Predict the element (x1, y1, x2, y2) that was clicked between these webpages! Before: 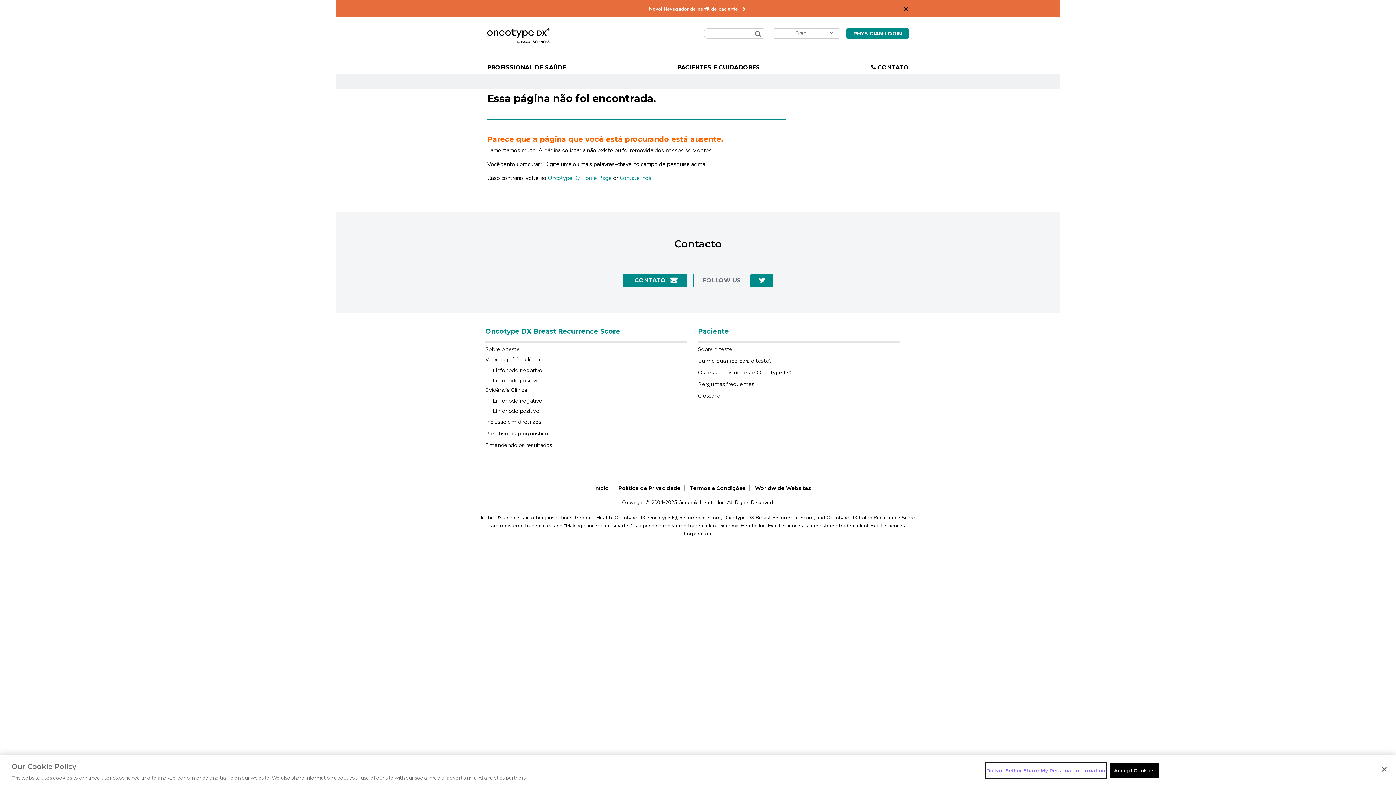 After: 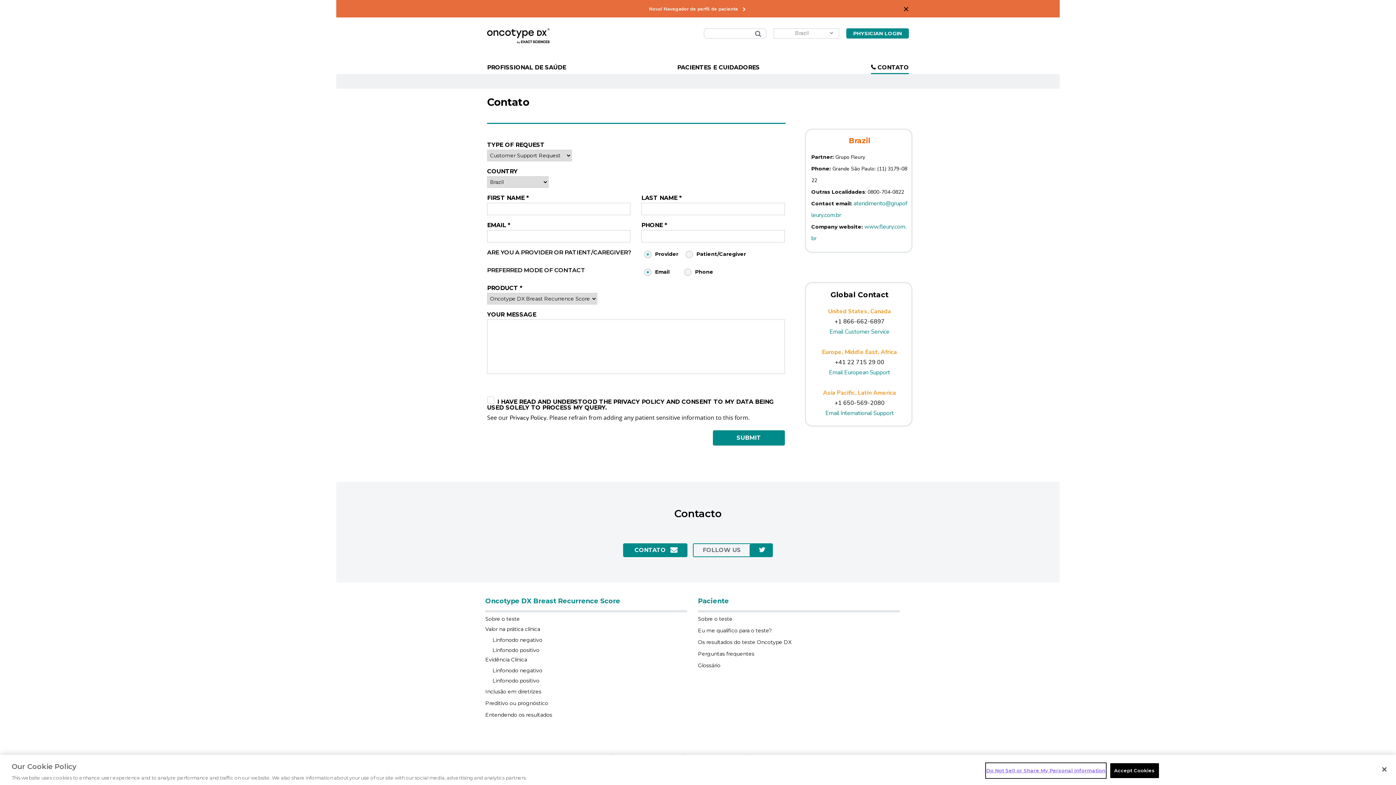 Action: bbox: (620, 174, 652, 182) label: Contate-nos.